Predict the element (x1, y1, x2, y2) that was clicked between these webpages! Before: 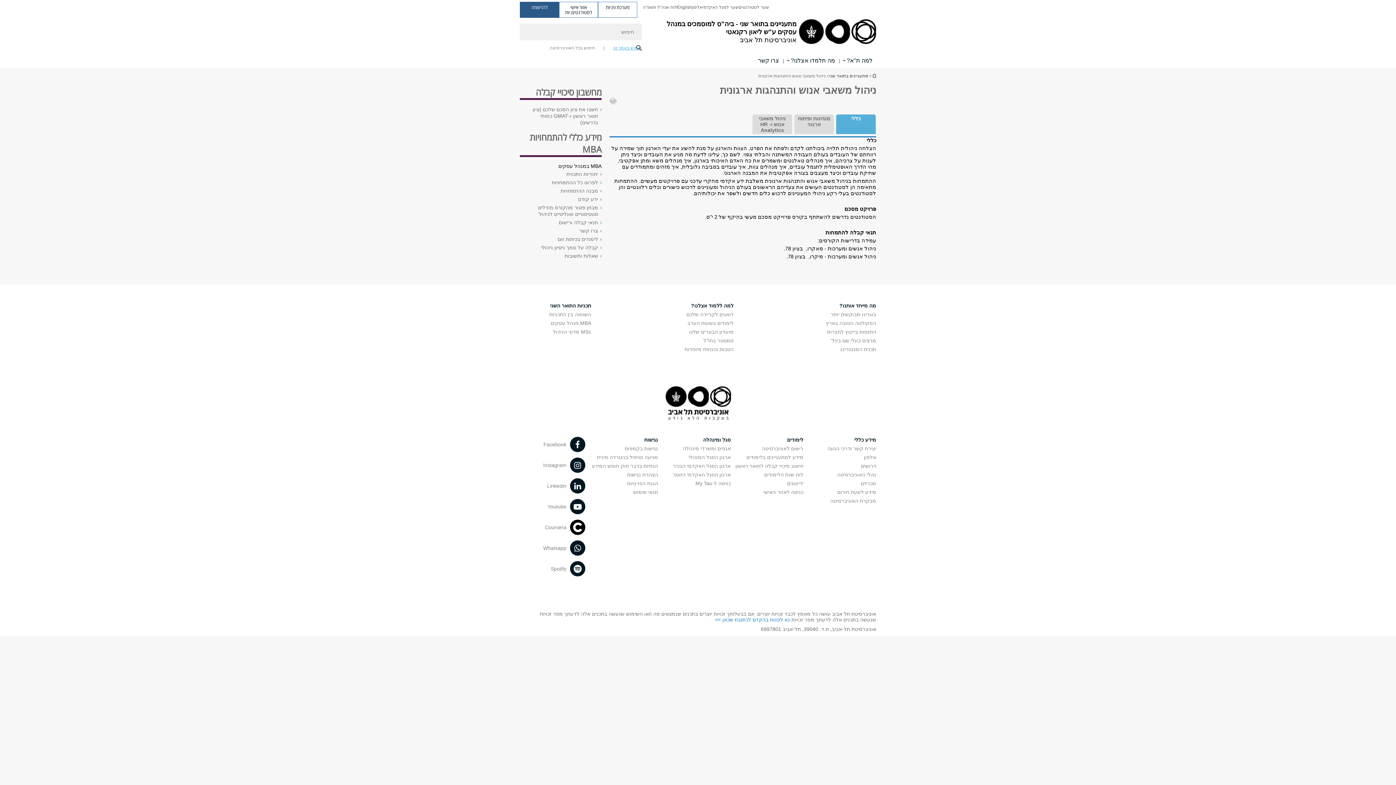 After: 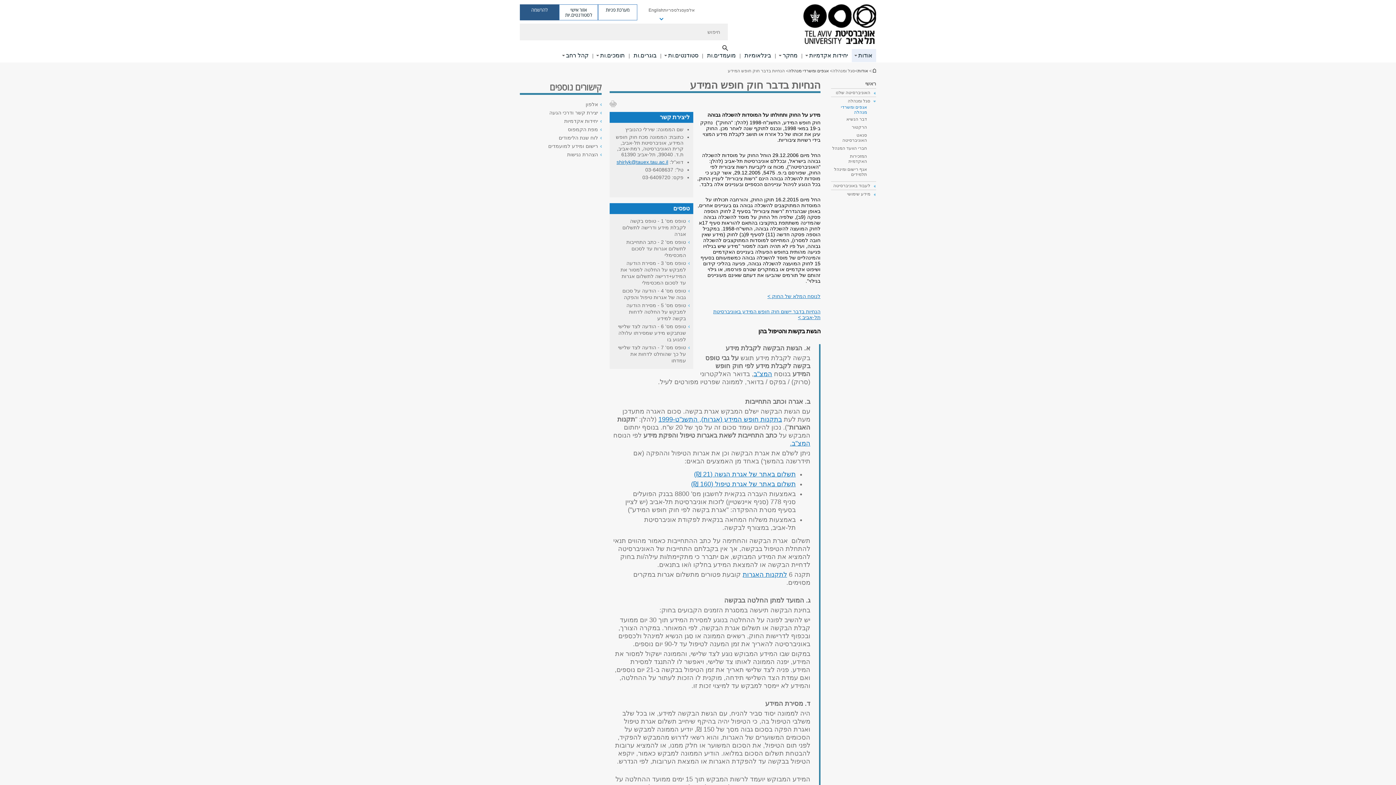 Action: label: הנחיות בדבר חוק חופש המידע bbox: (592, 463, 658, 469)